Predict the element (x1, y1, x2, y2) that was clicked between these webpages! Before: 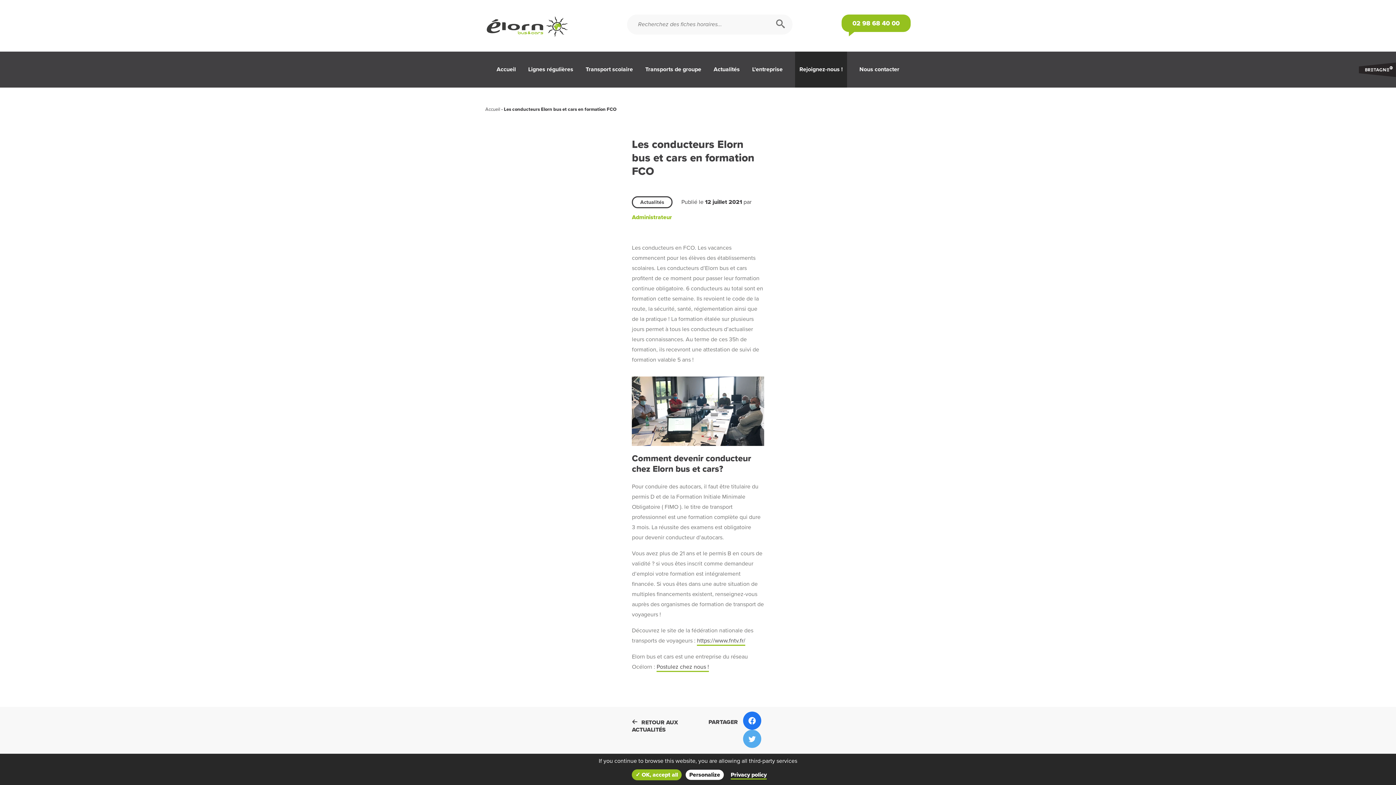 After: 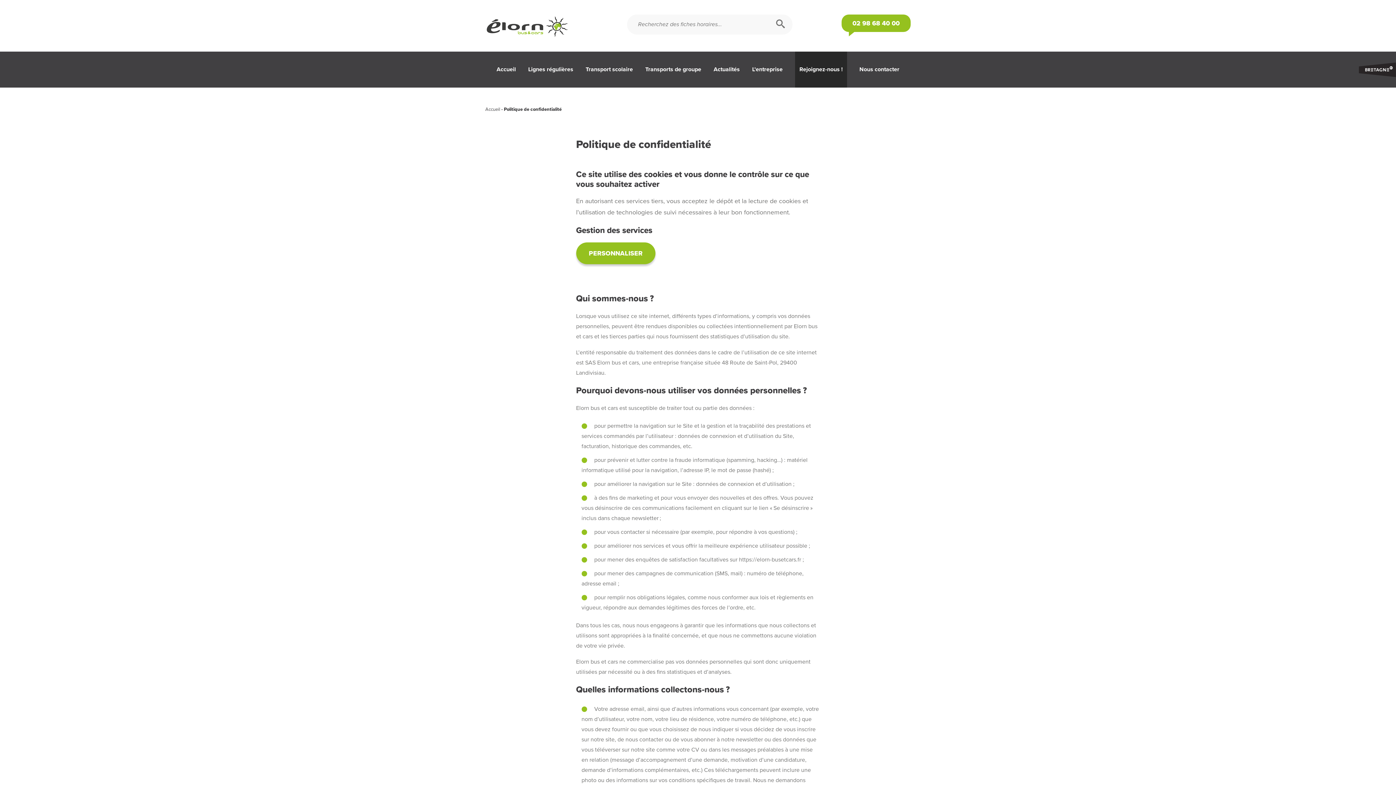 Action: label: Privacy policy bbox: (730, 771, 766, 780)